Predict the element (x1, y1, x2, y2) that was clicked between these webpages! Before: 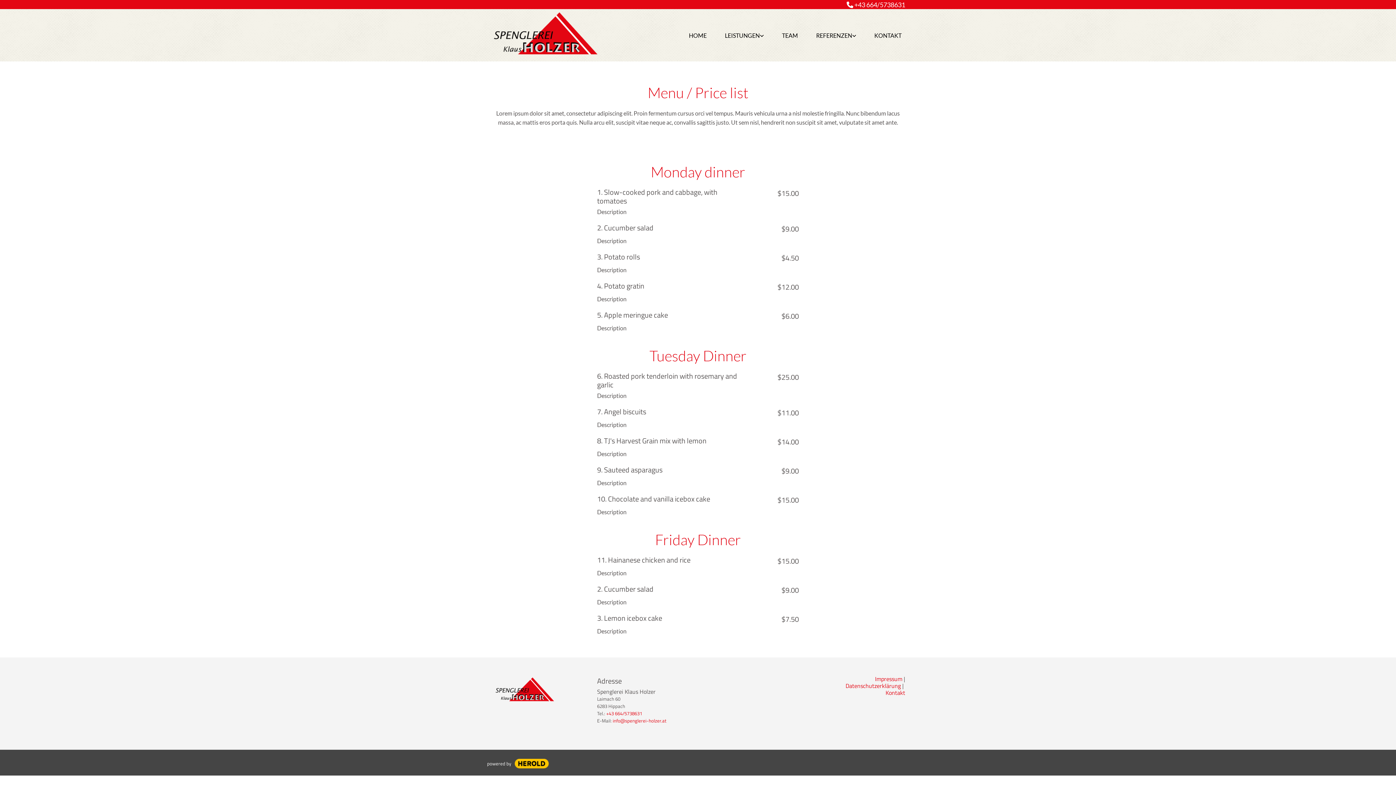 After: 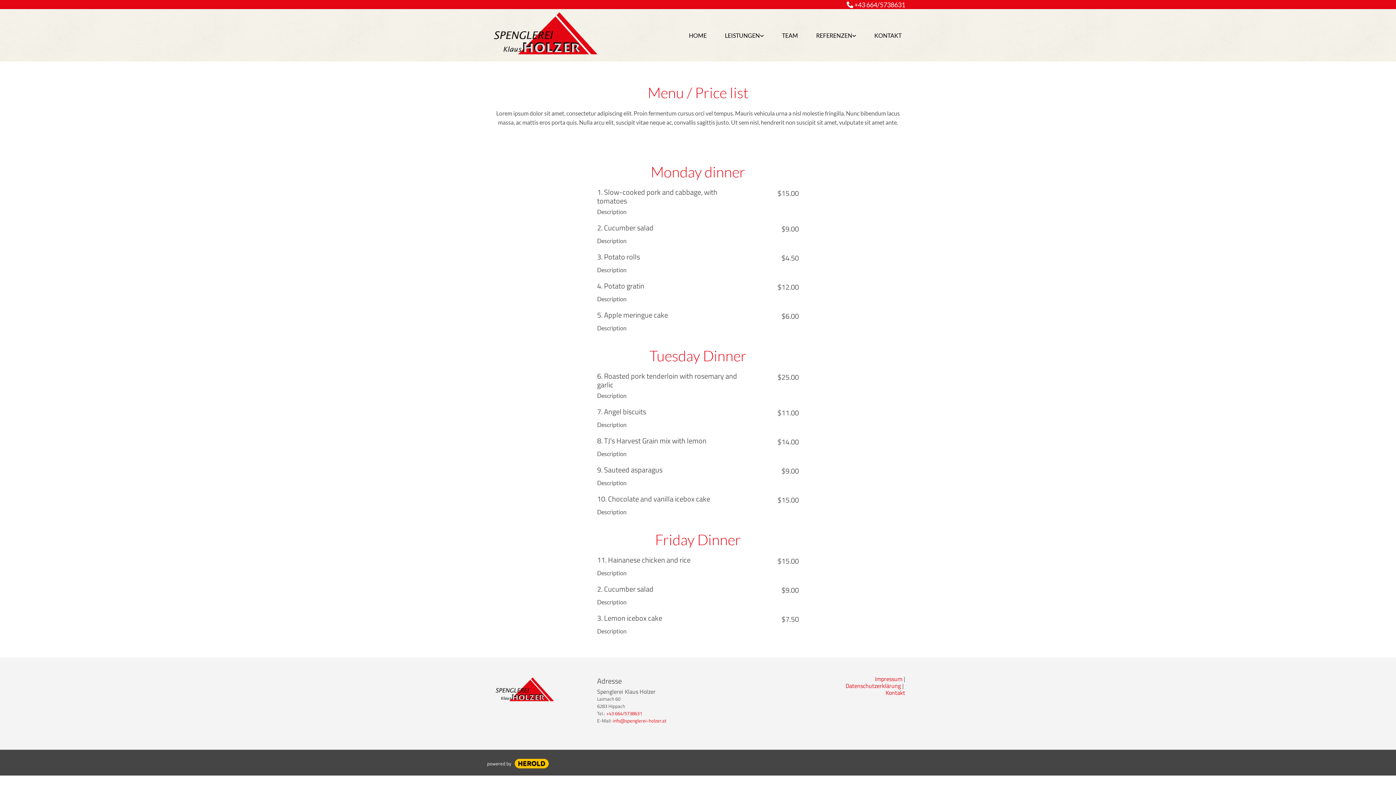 Action: bbox: (485, 752, 549, 776) label: powered by	